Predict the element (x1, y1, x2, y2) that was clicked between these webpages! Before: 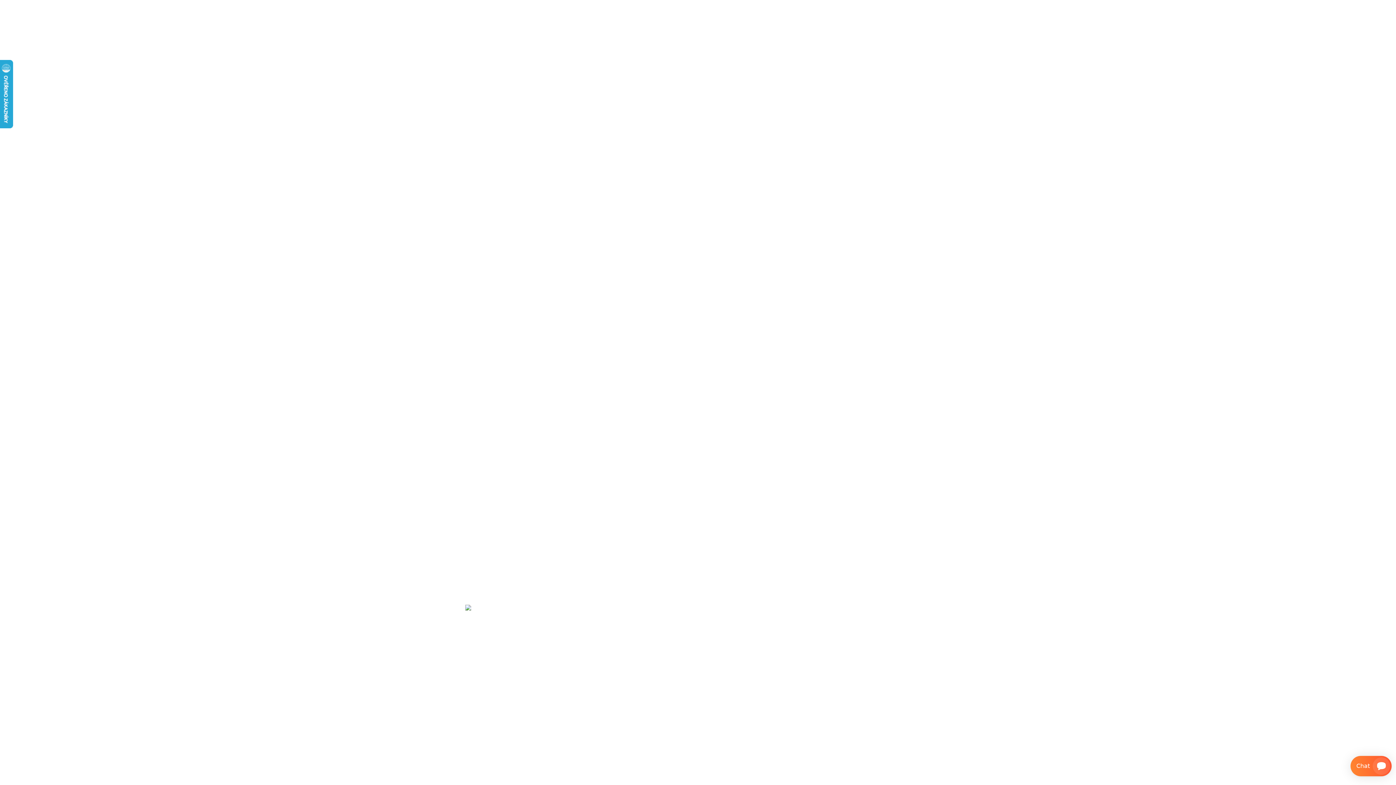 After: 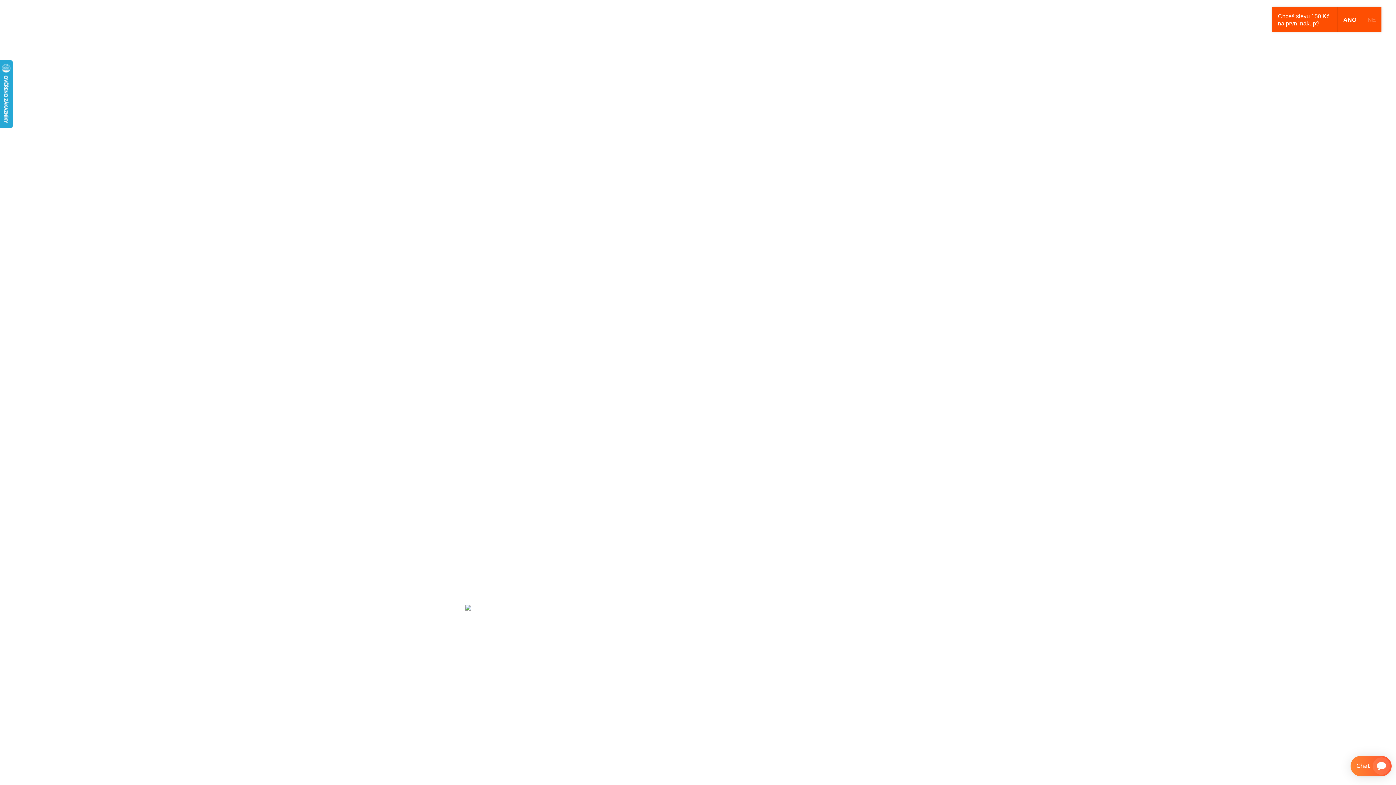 Action: label: Souhlasím bbox: (766, 721, 811, 738)